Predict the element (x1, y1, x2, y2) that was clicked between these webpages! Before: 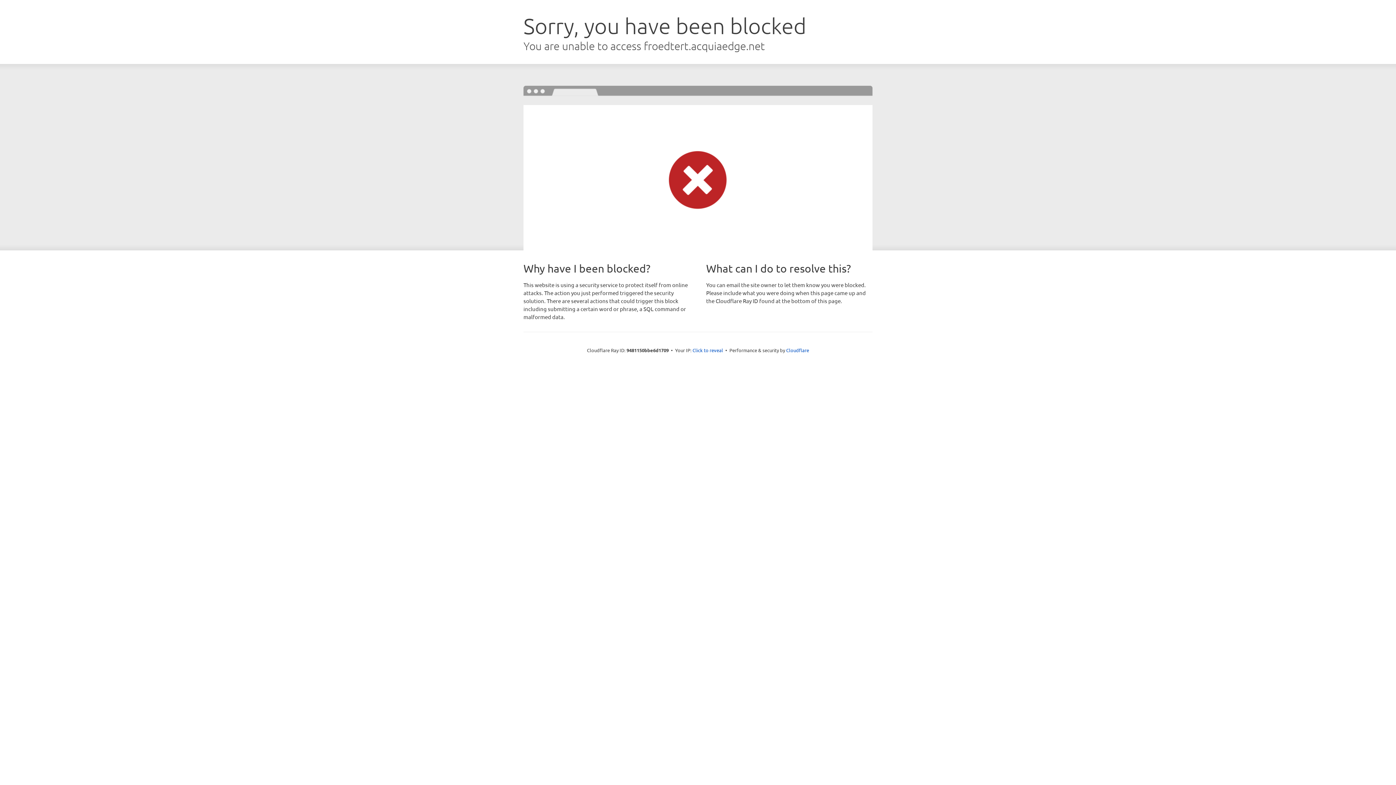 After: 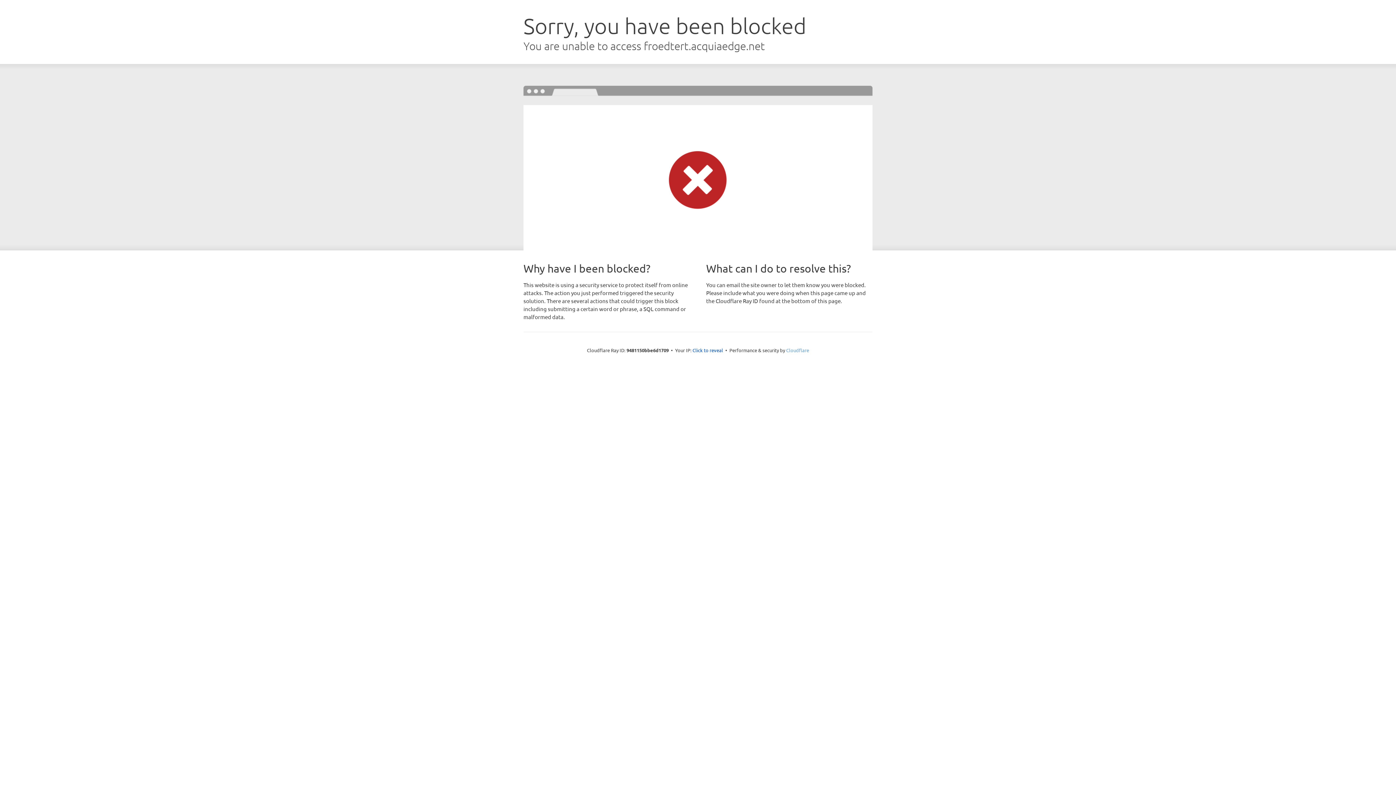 Action: label: Cloudflare bbox: (786, 347, 809, 353)